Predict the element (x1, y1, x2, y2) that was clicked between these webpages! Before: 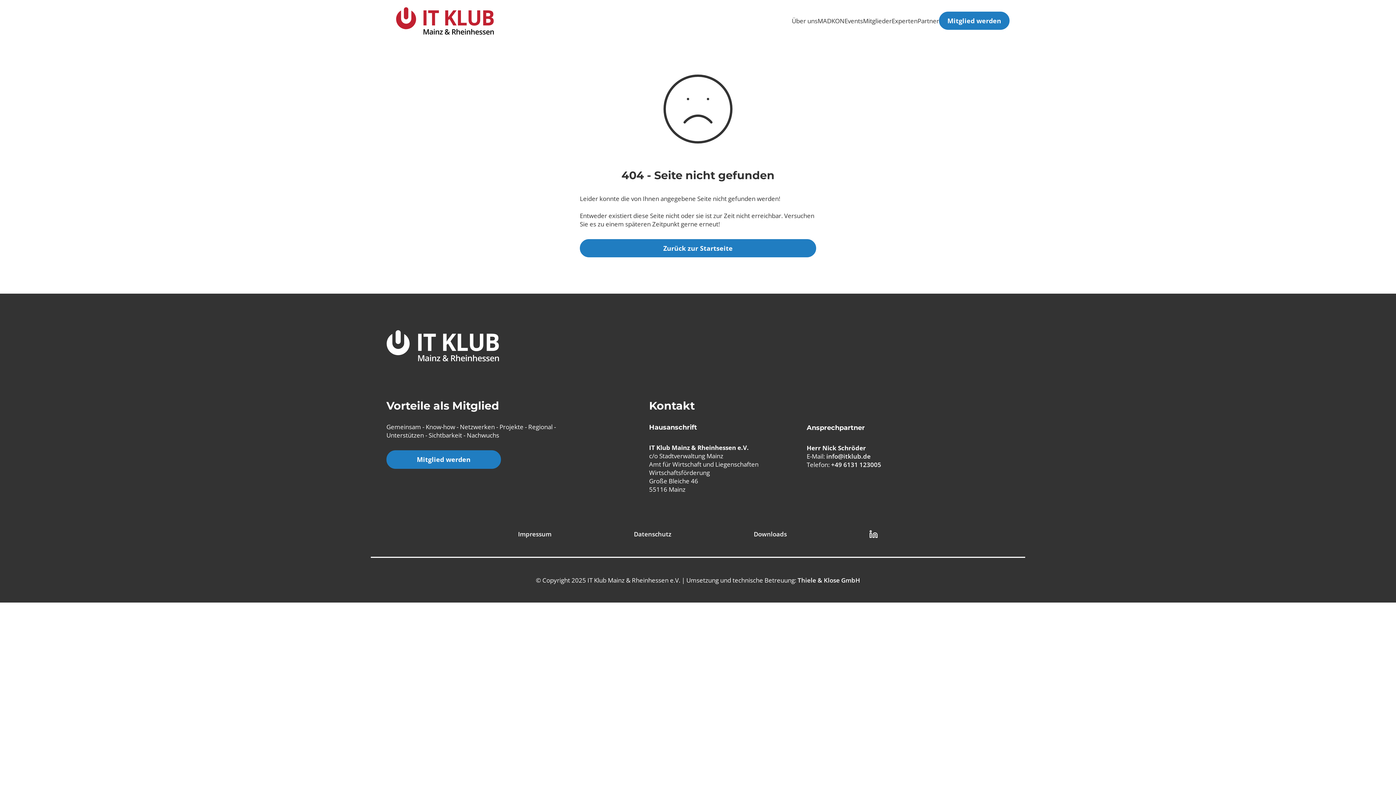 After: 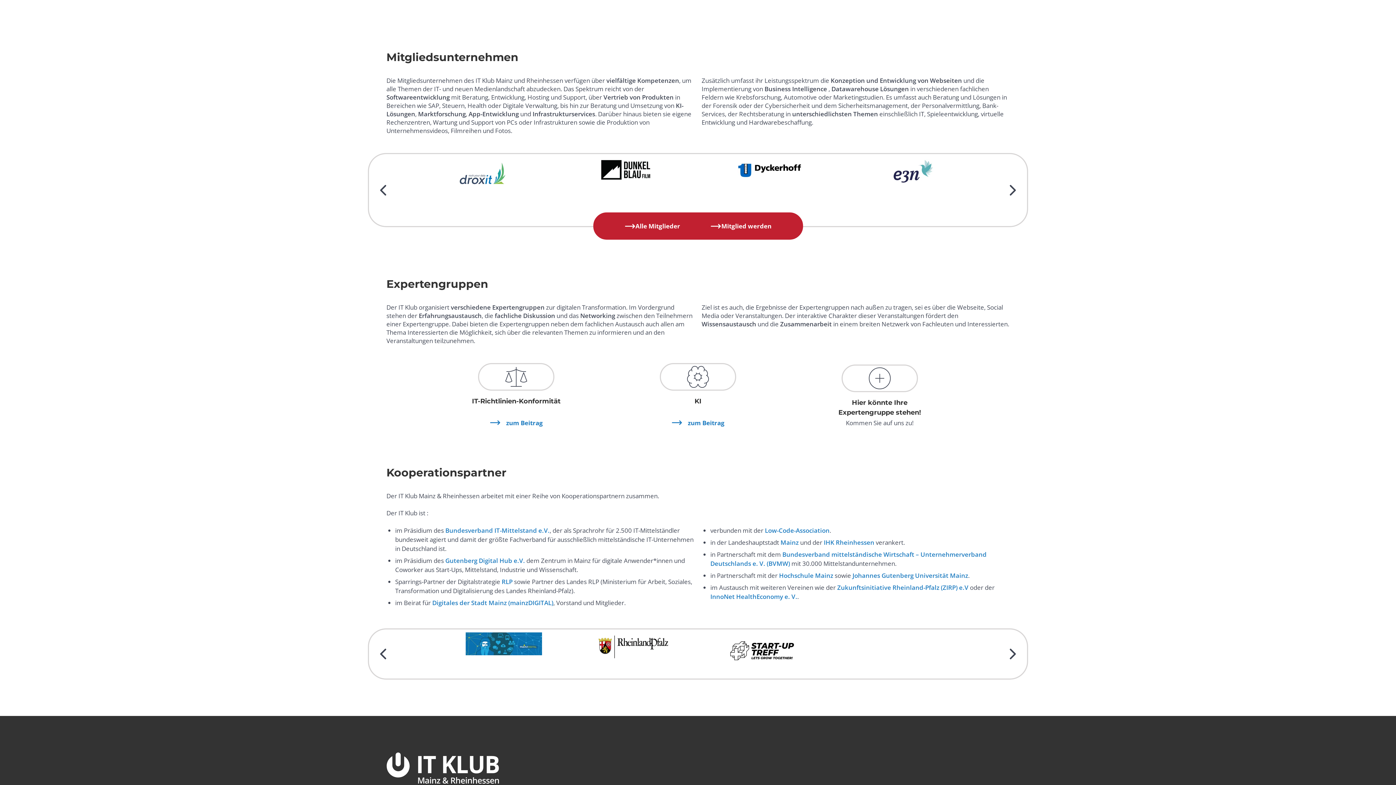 Action: bbox: (863, 16, 892, 25) label: Mitglieder